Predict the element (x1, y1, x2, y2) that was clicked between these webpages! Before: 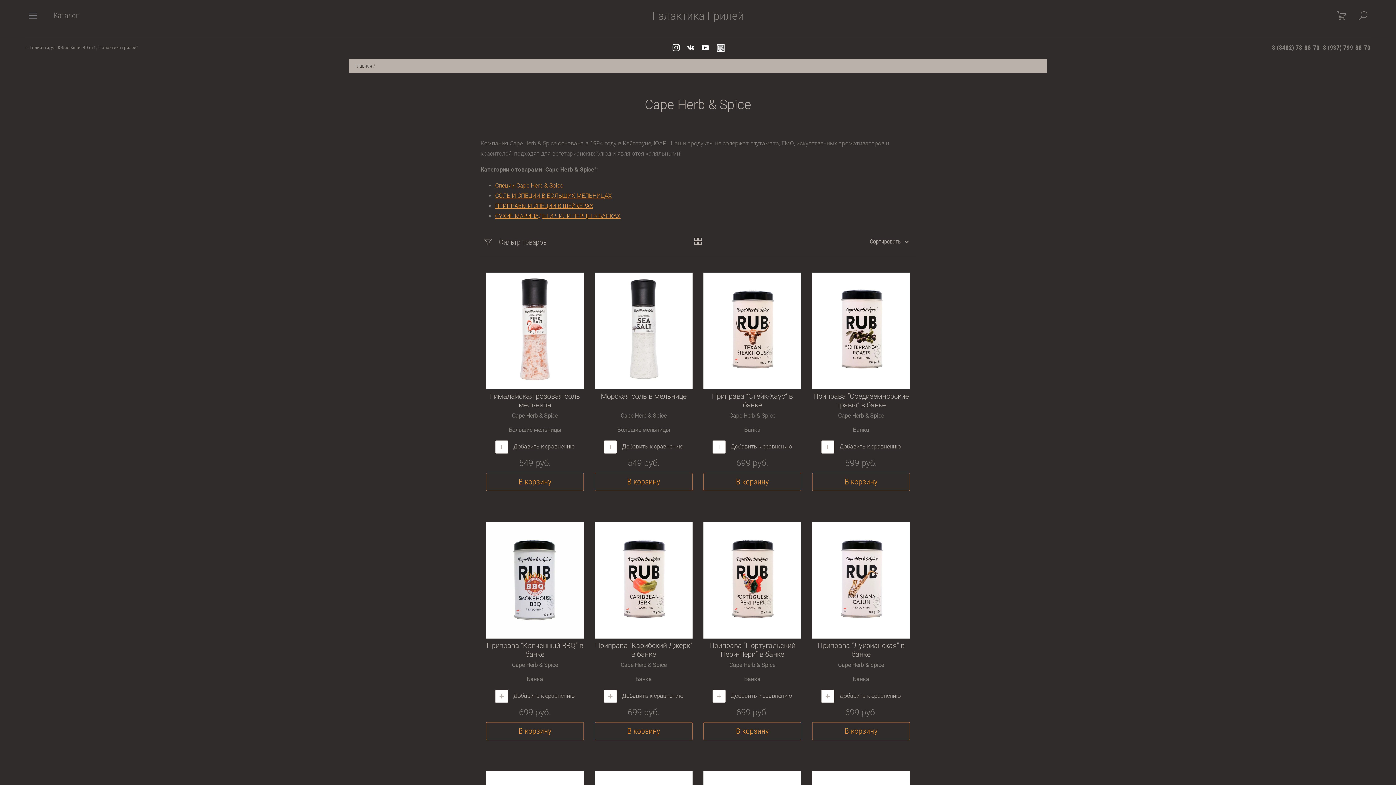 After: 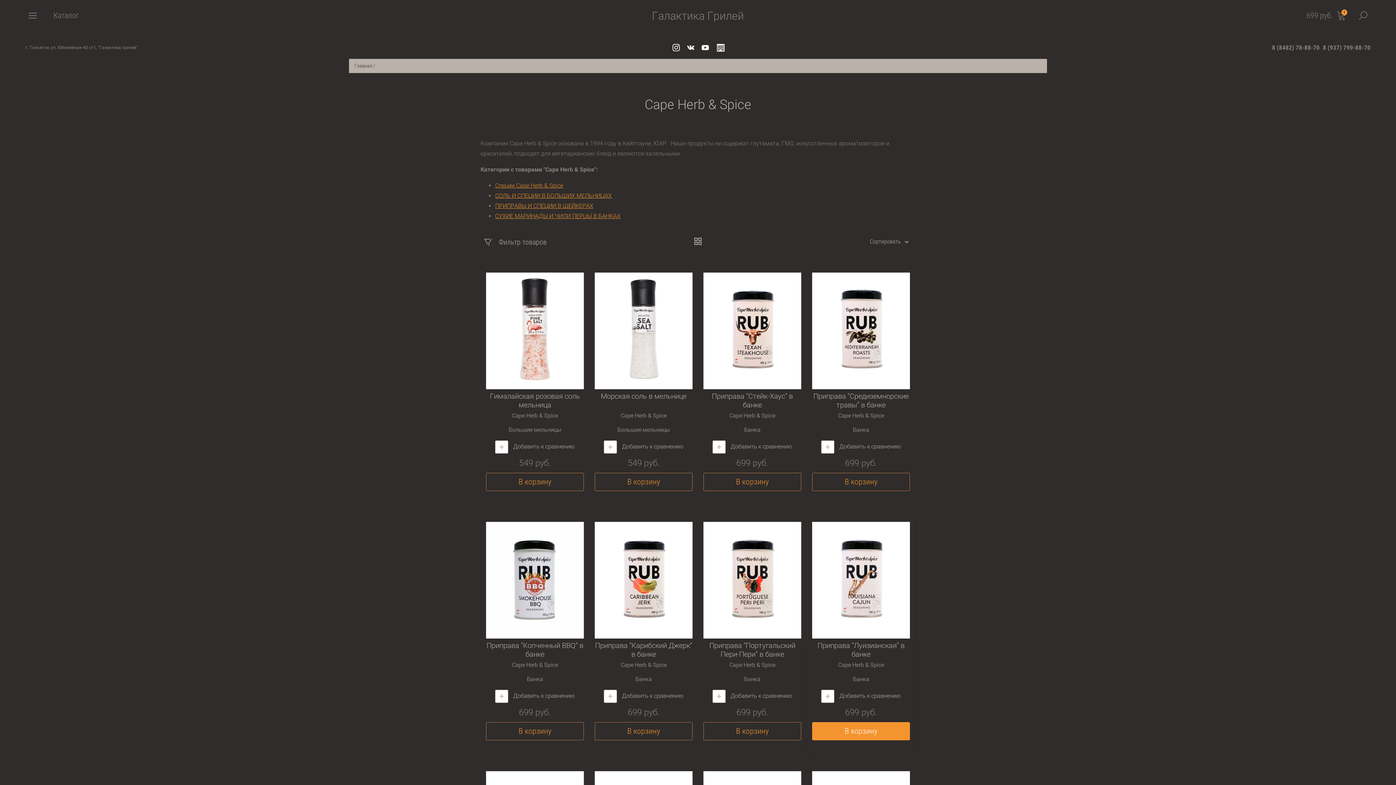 Action: label: В корзину bbox: (812, 722, 910, 740)